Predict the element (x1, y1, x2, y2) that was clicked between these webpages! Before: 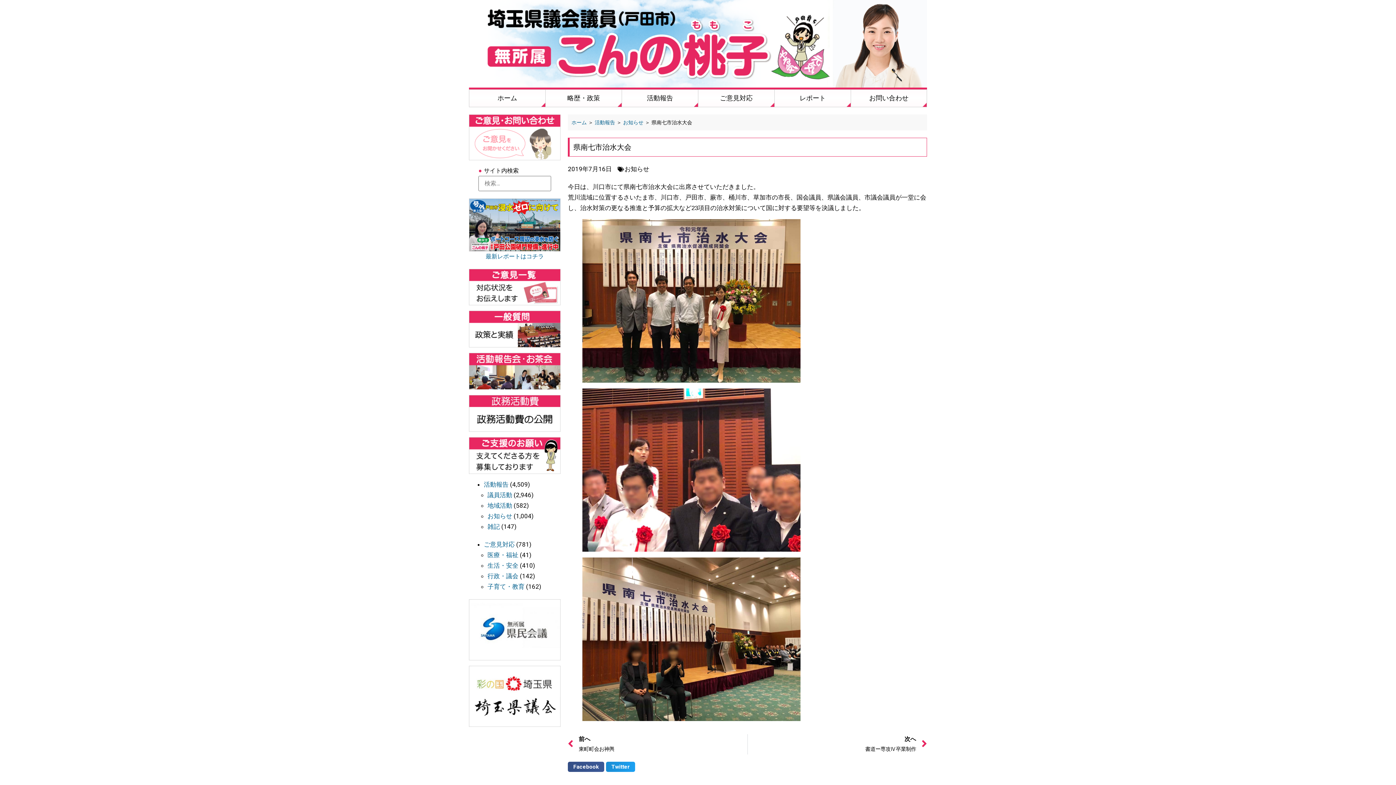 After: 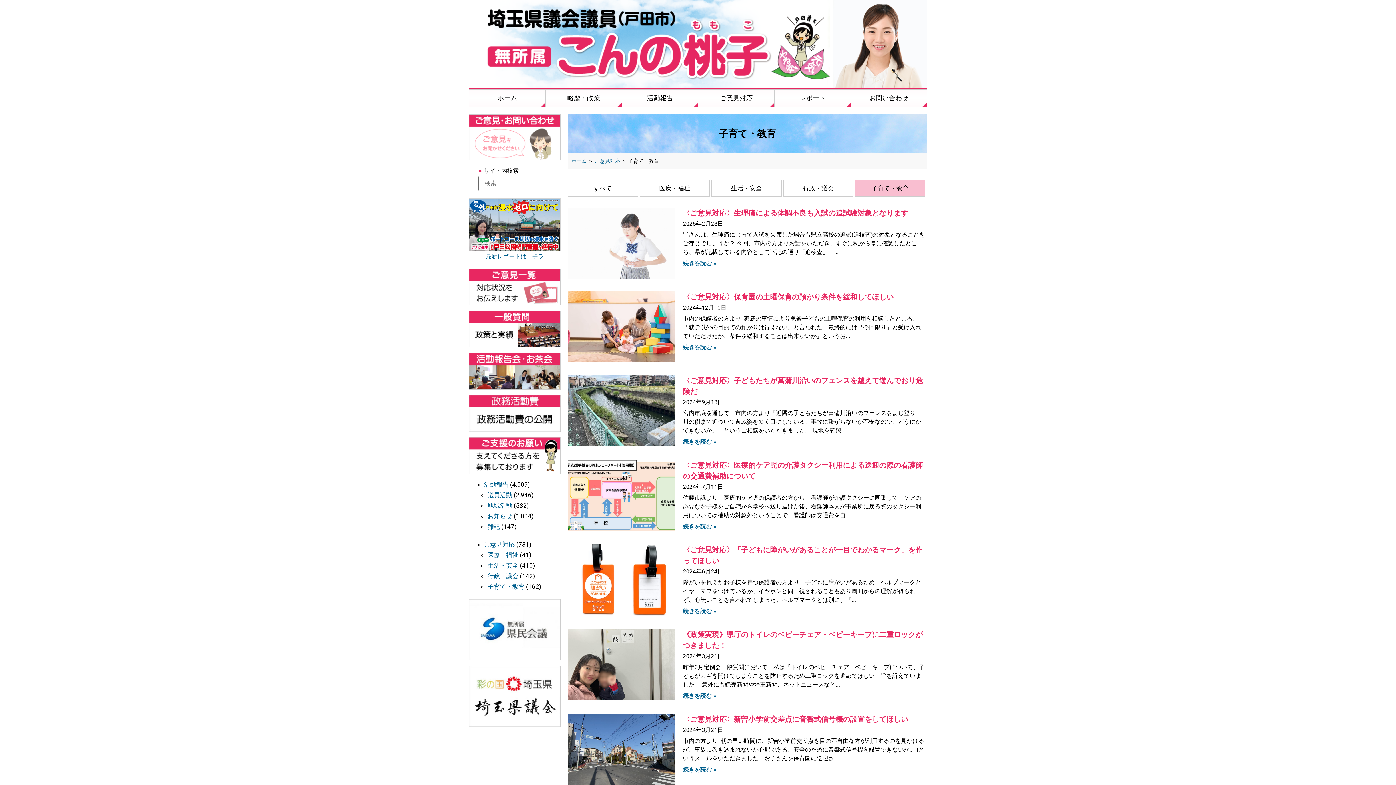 Action: label: 子育て・教育 bbox: (487, 583, 524, 590)